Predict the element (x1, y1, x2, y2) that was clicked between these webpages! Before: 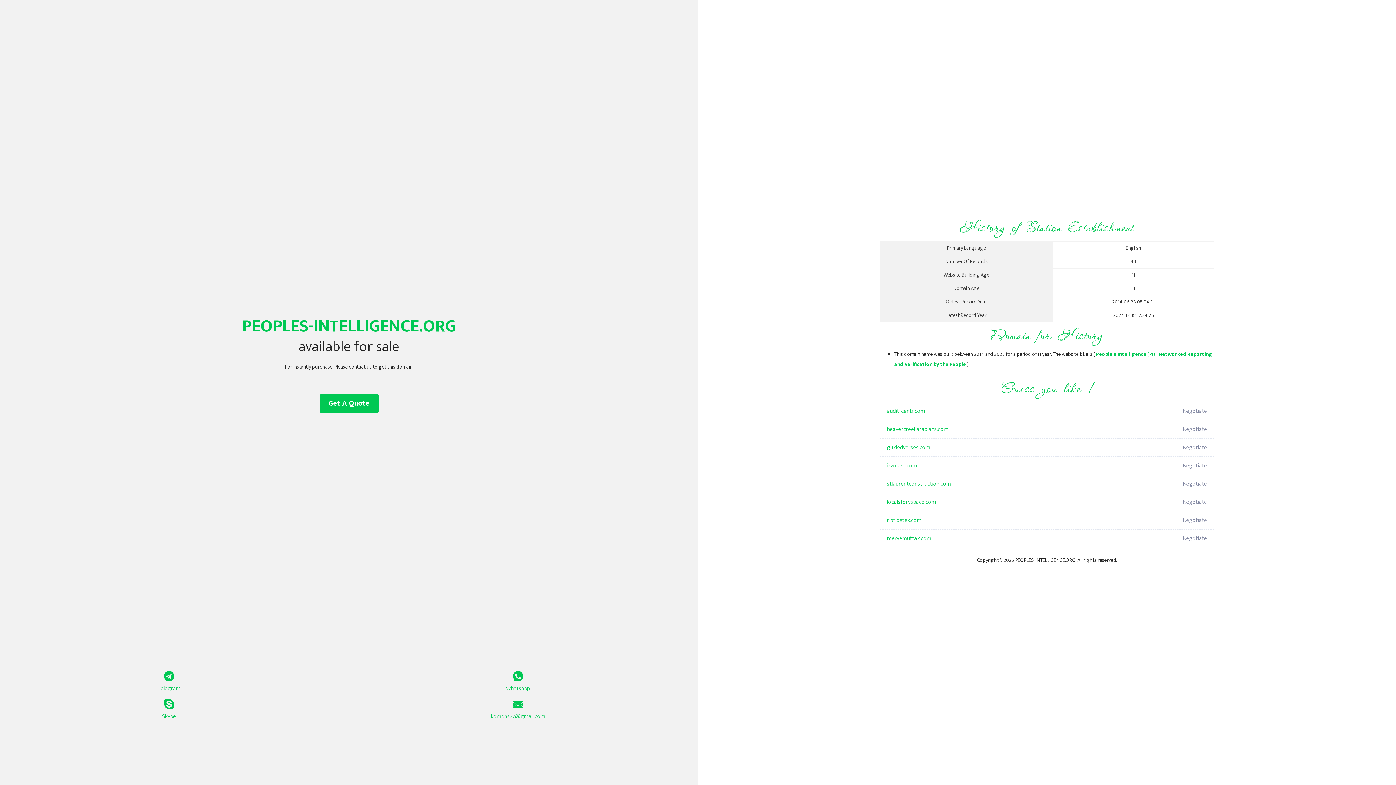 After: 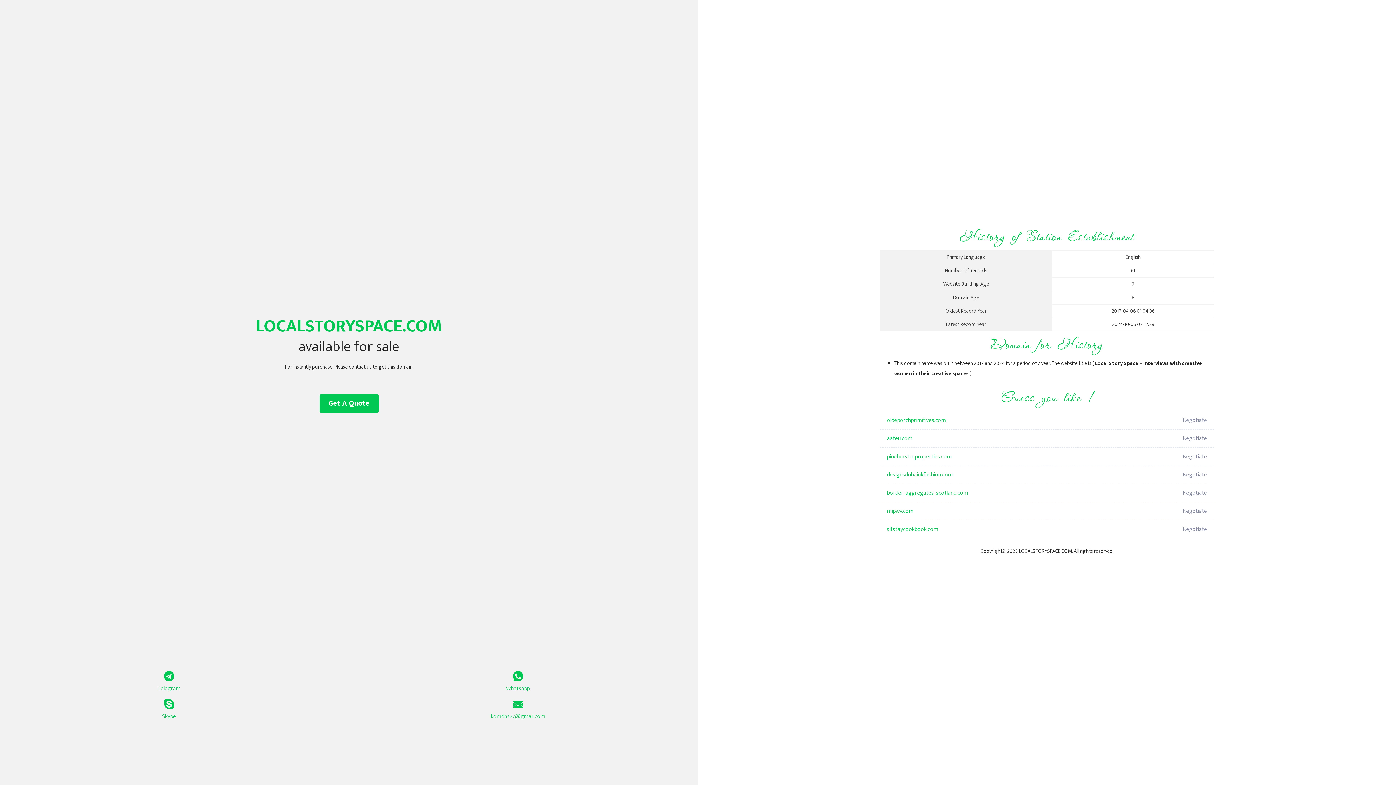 Action: label: localstoryspace.com bbox: (887, 493, 1098, 511)